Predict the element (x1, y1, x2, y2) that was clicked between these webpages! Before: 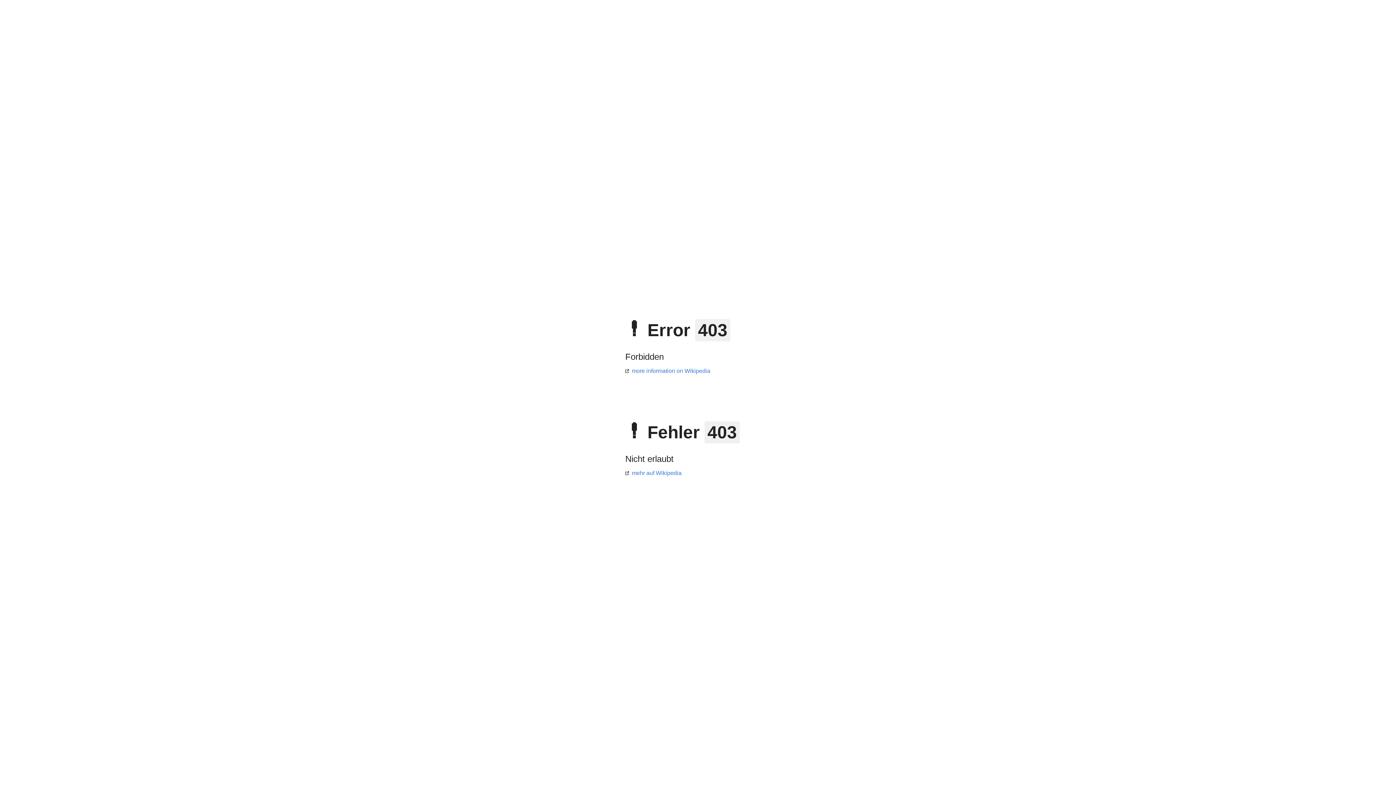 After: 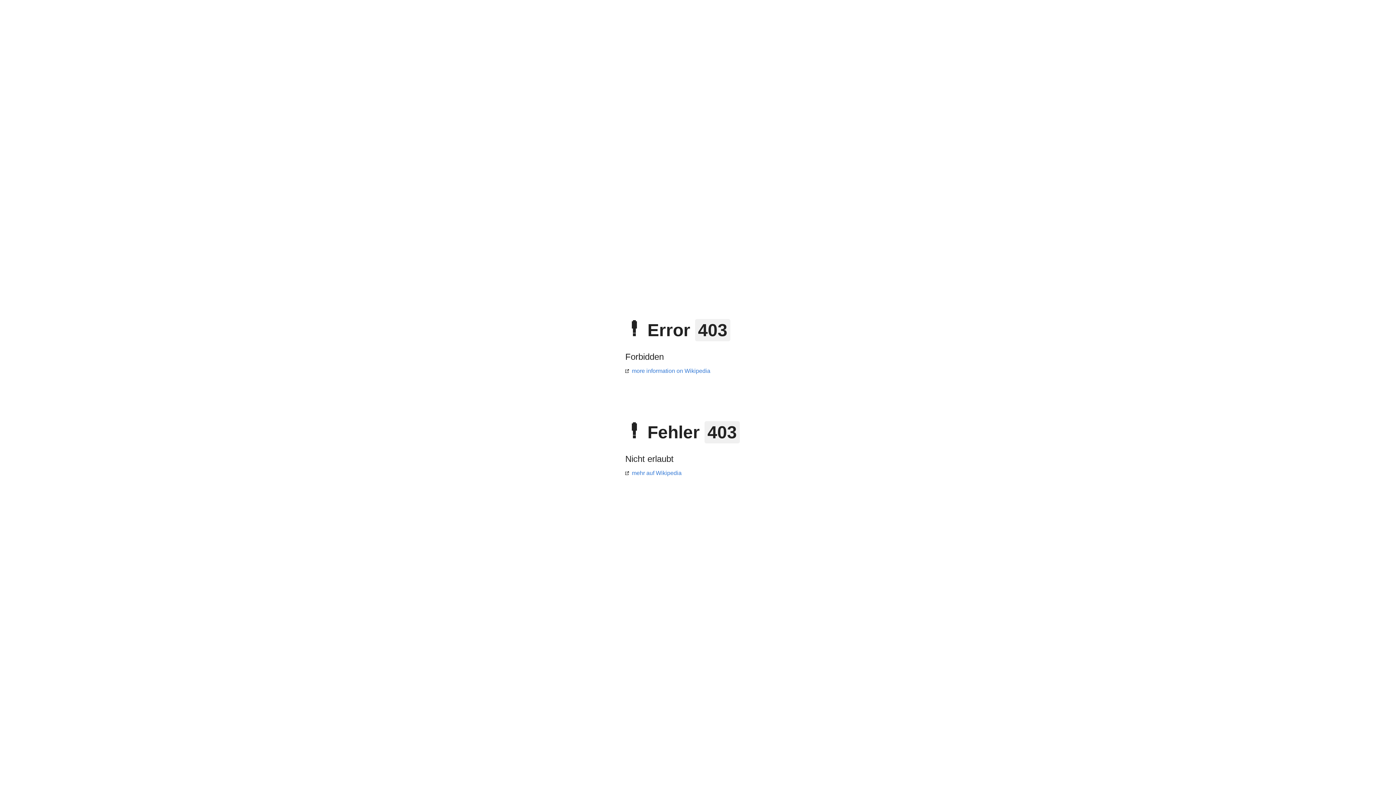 Action: label: more information on Wikipedia bbox: (625, 368, 710, 374)